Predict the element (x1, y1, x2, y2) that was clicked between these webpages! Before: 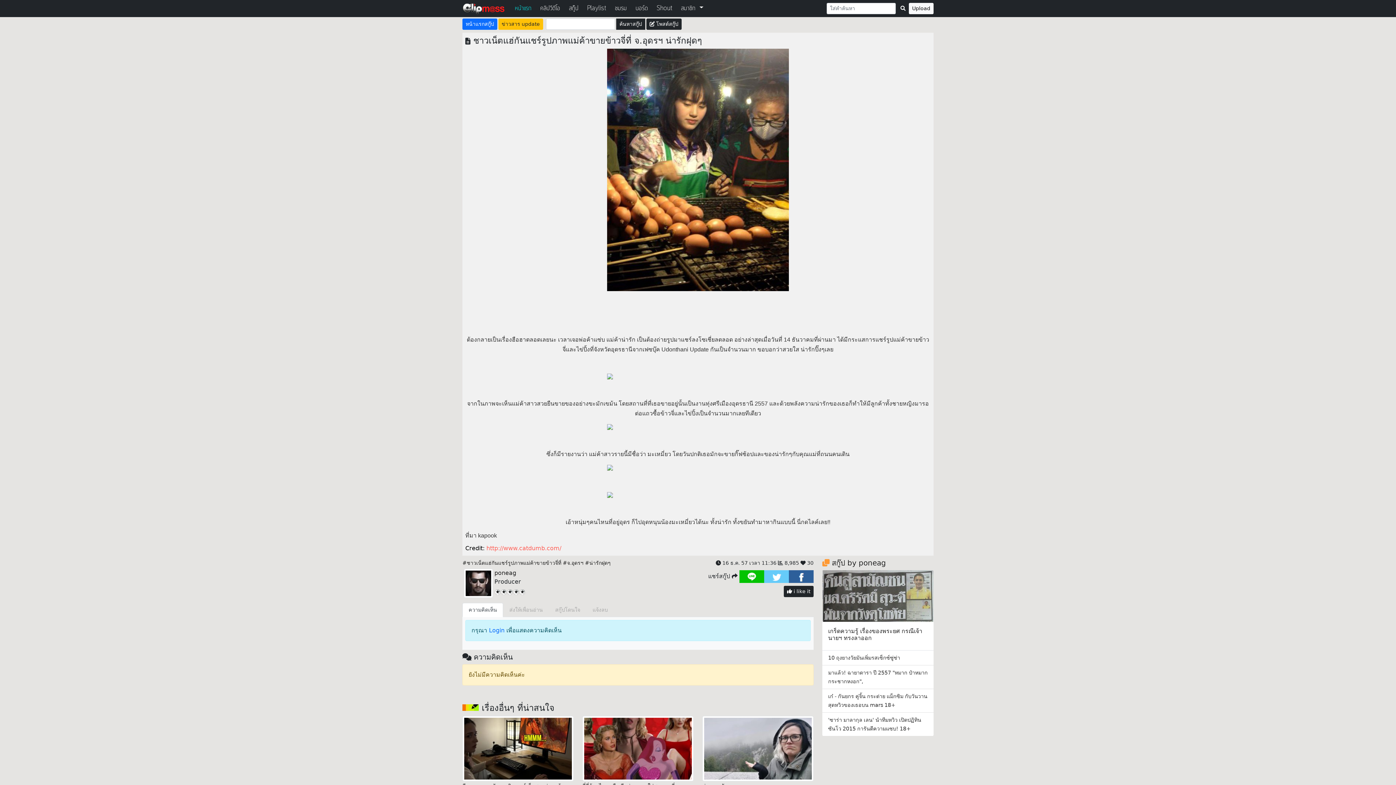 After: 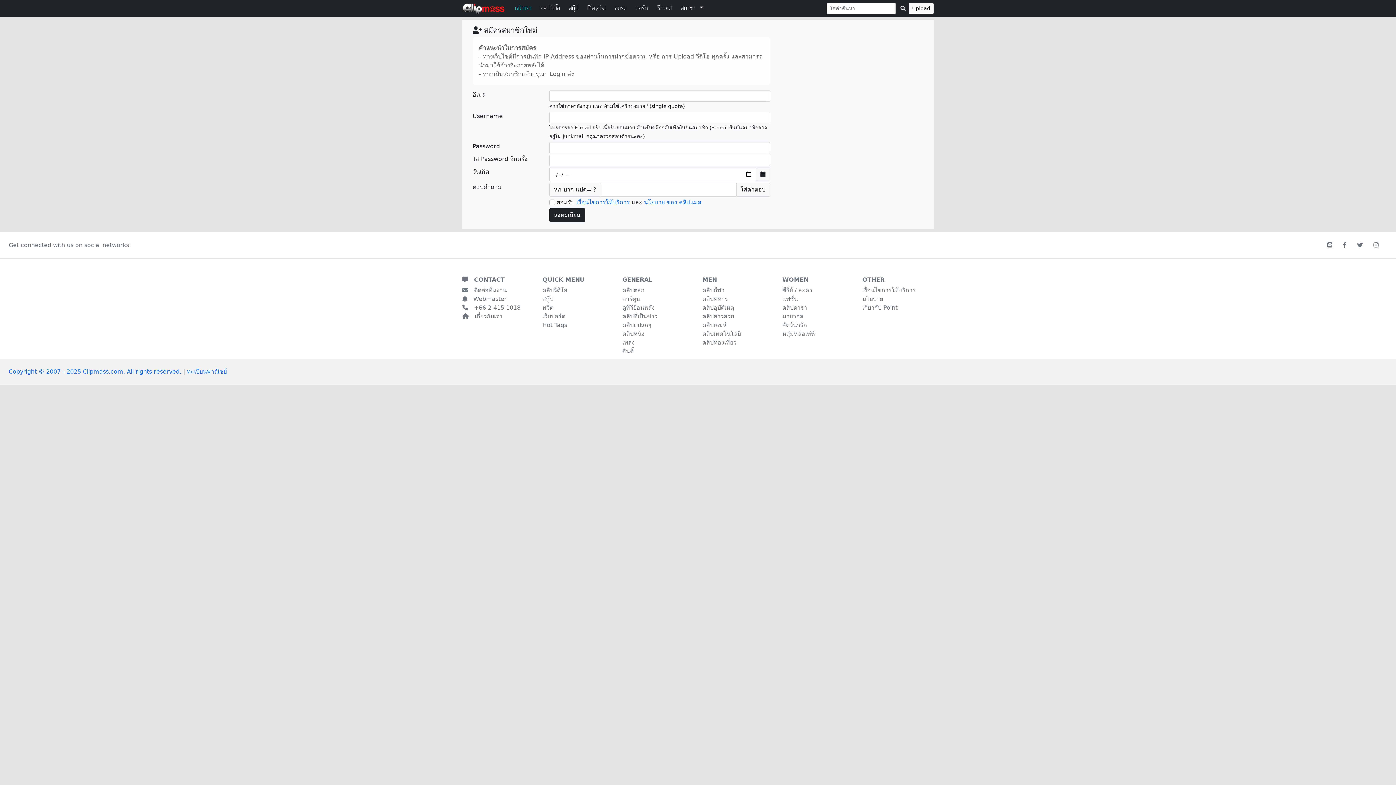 Action: bbox: (646, 18, 681, 29) label:  โพสต์สกู๊ป